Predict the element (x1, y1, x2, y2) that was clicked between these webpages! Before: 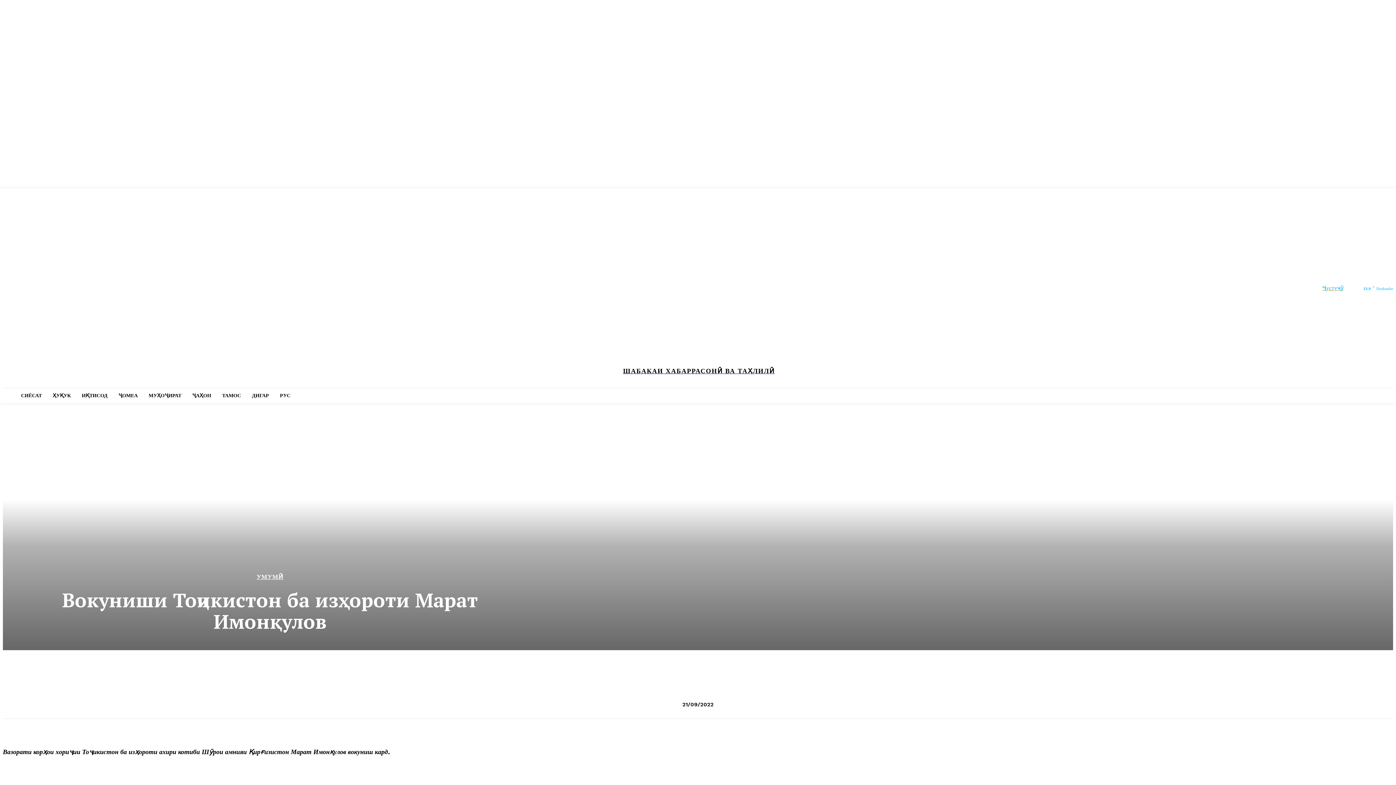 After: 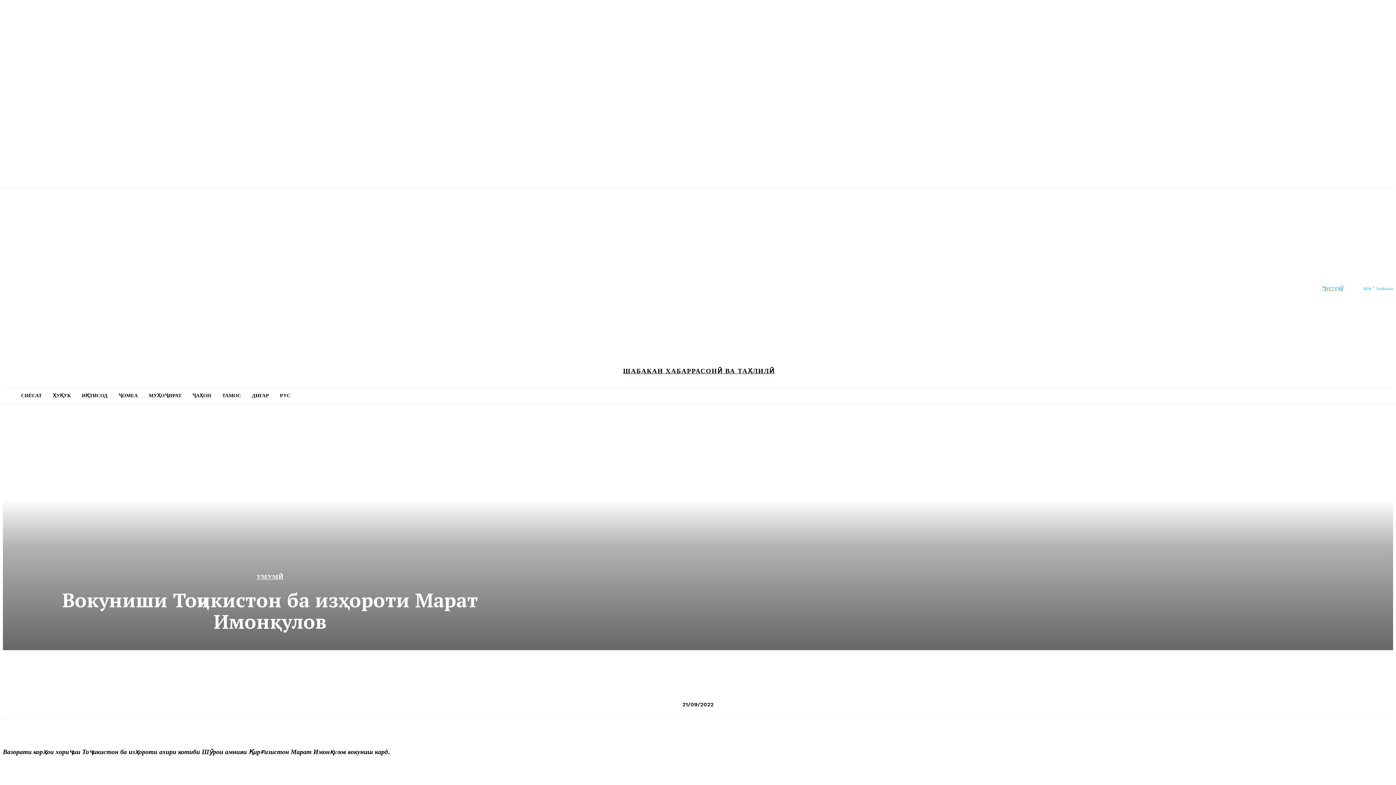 Action: bbox: (101, 281, 113, 294)